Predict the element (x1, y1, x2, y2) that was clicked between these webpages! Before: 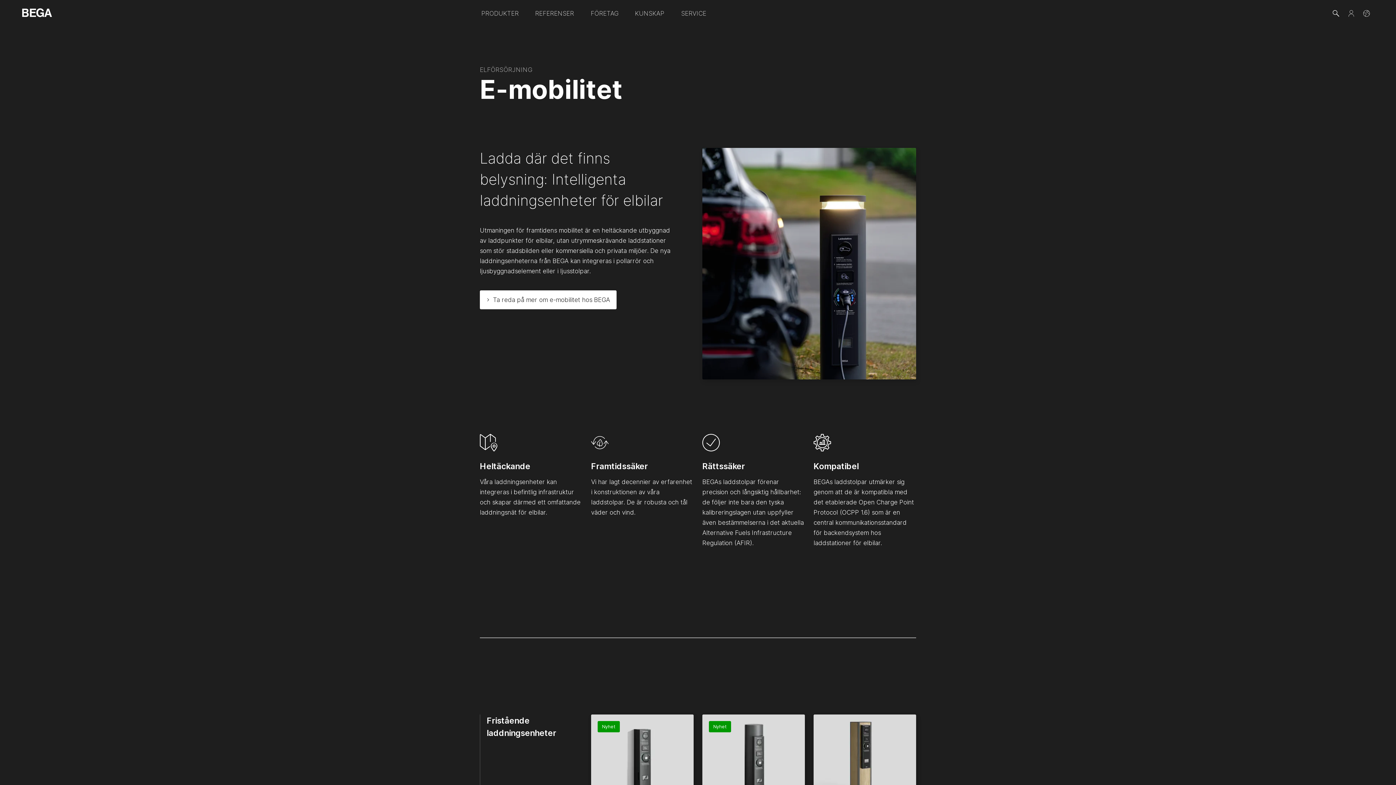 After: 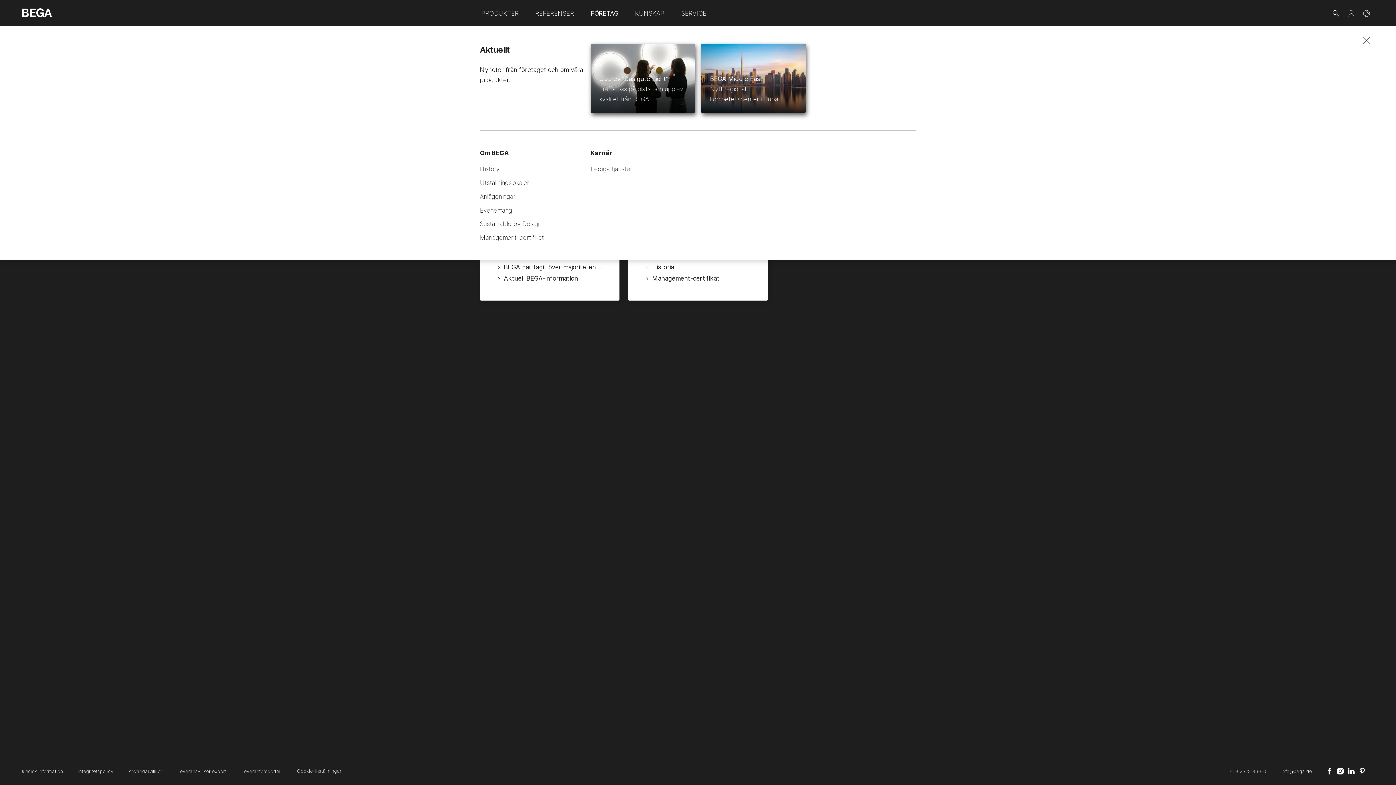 Action: label: FÖRETAG bbox: (582, 0, 626, 25)